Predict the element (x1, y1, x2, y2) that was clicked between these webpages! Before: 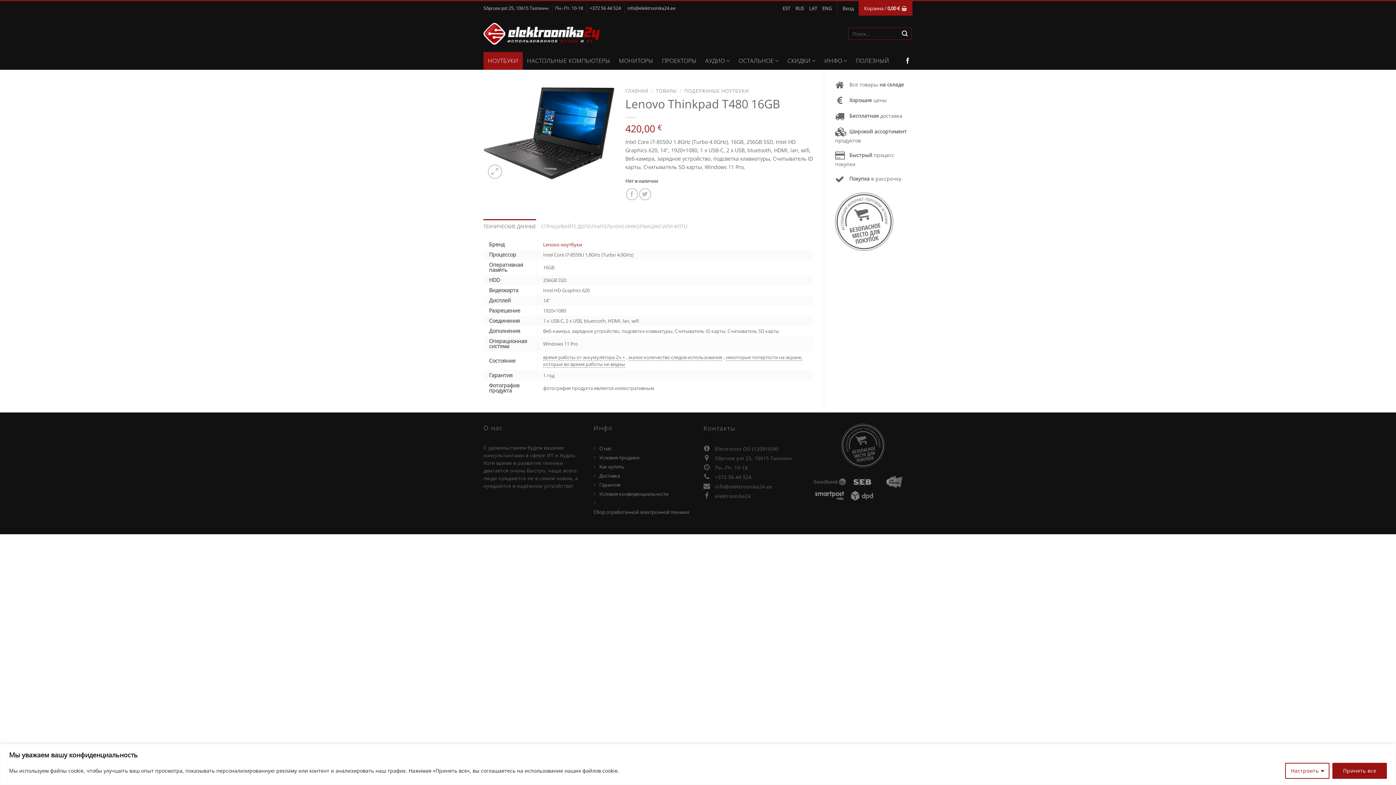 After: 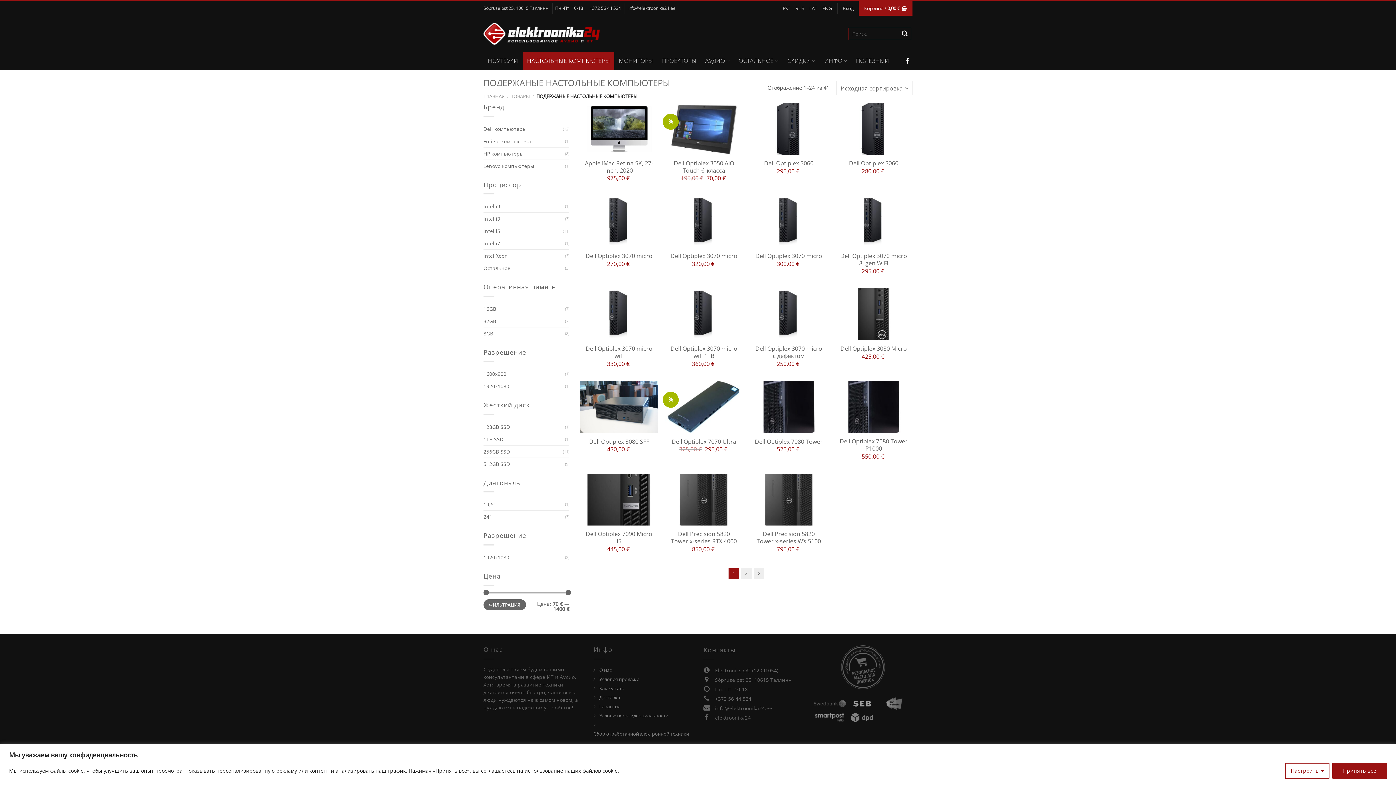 Action: bbox: (522, 52, 614, 69) label: НАСТОЛЬНЫЕ КОМПЬЮТЕРЫ